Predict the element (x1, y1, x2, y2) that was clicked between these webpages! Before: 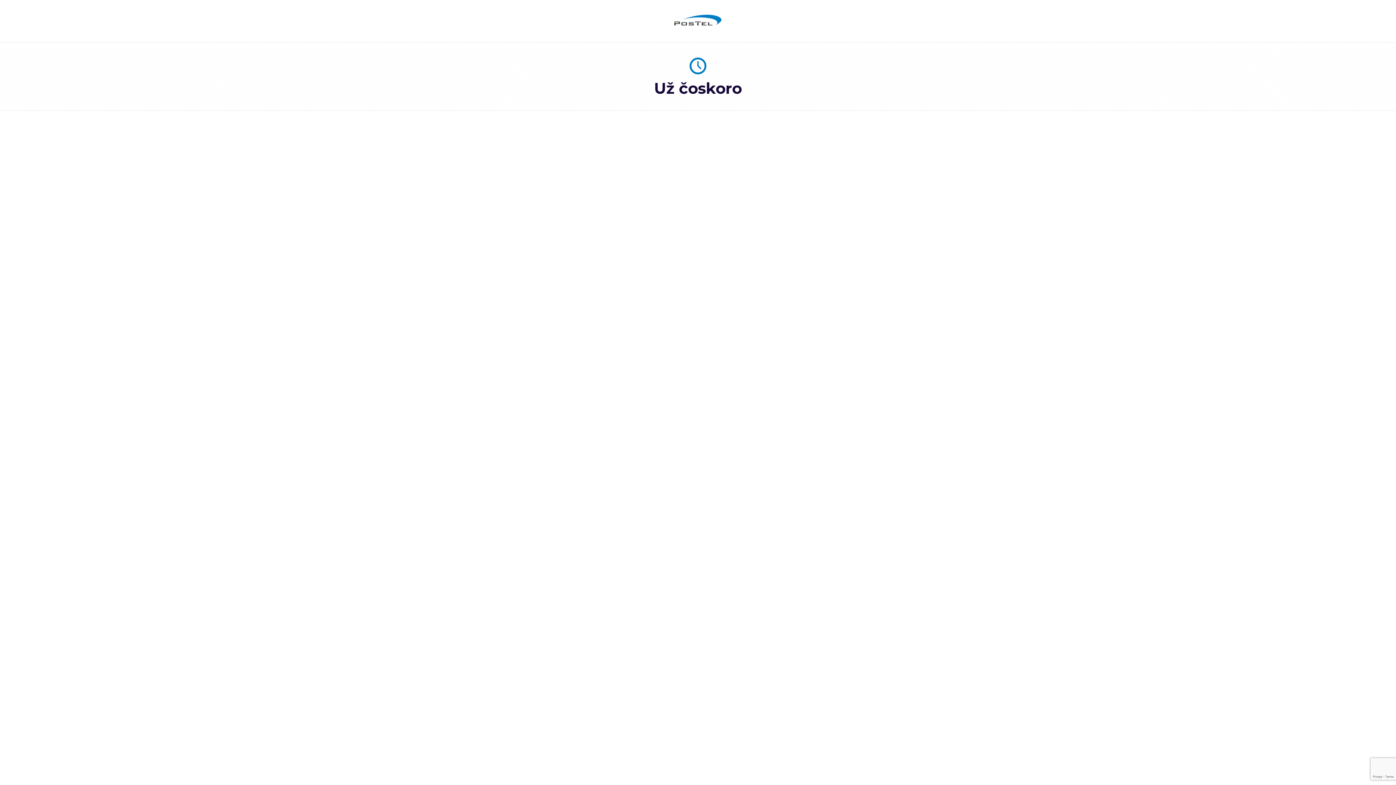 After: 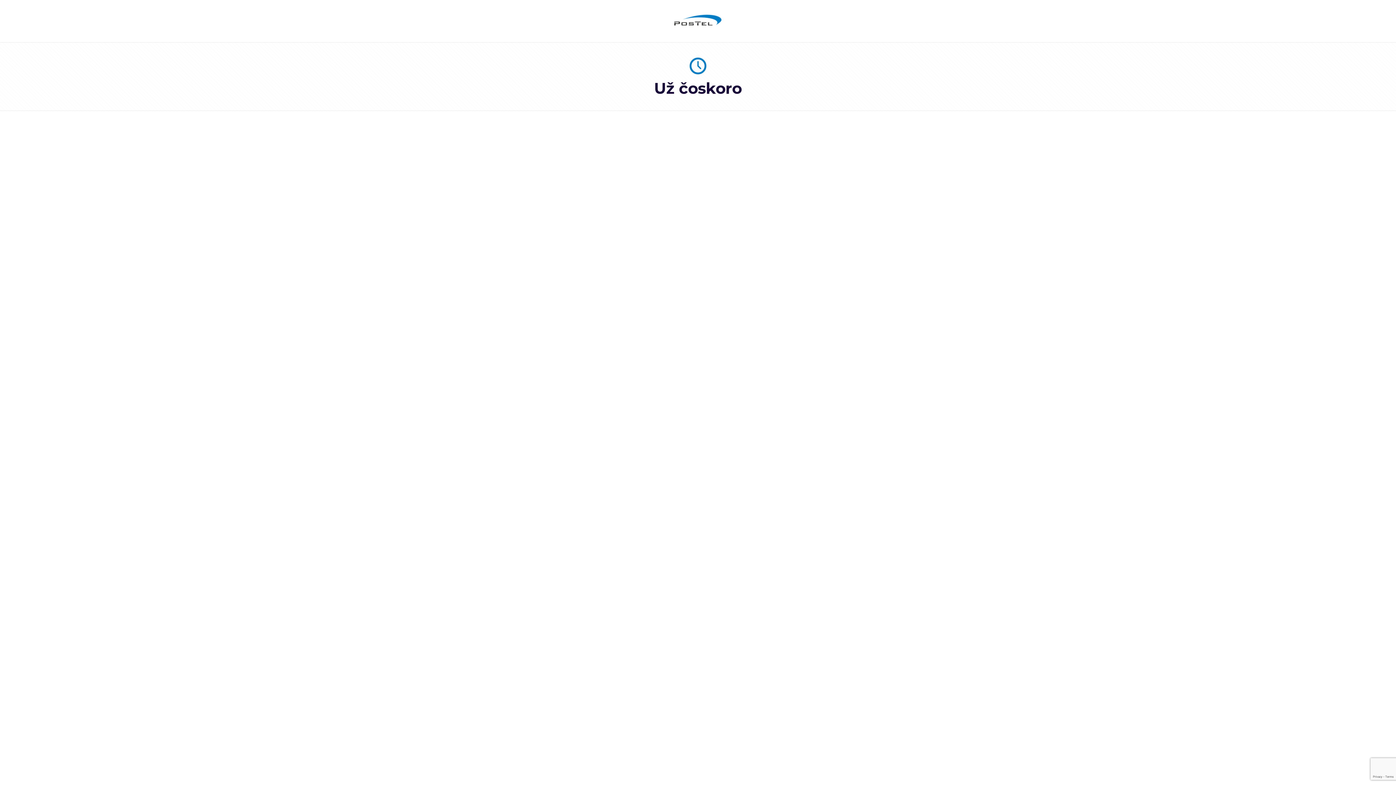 Action: bbox: (674, 20, 721, 26)